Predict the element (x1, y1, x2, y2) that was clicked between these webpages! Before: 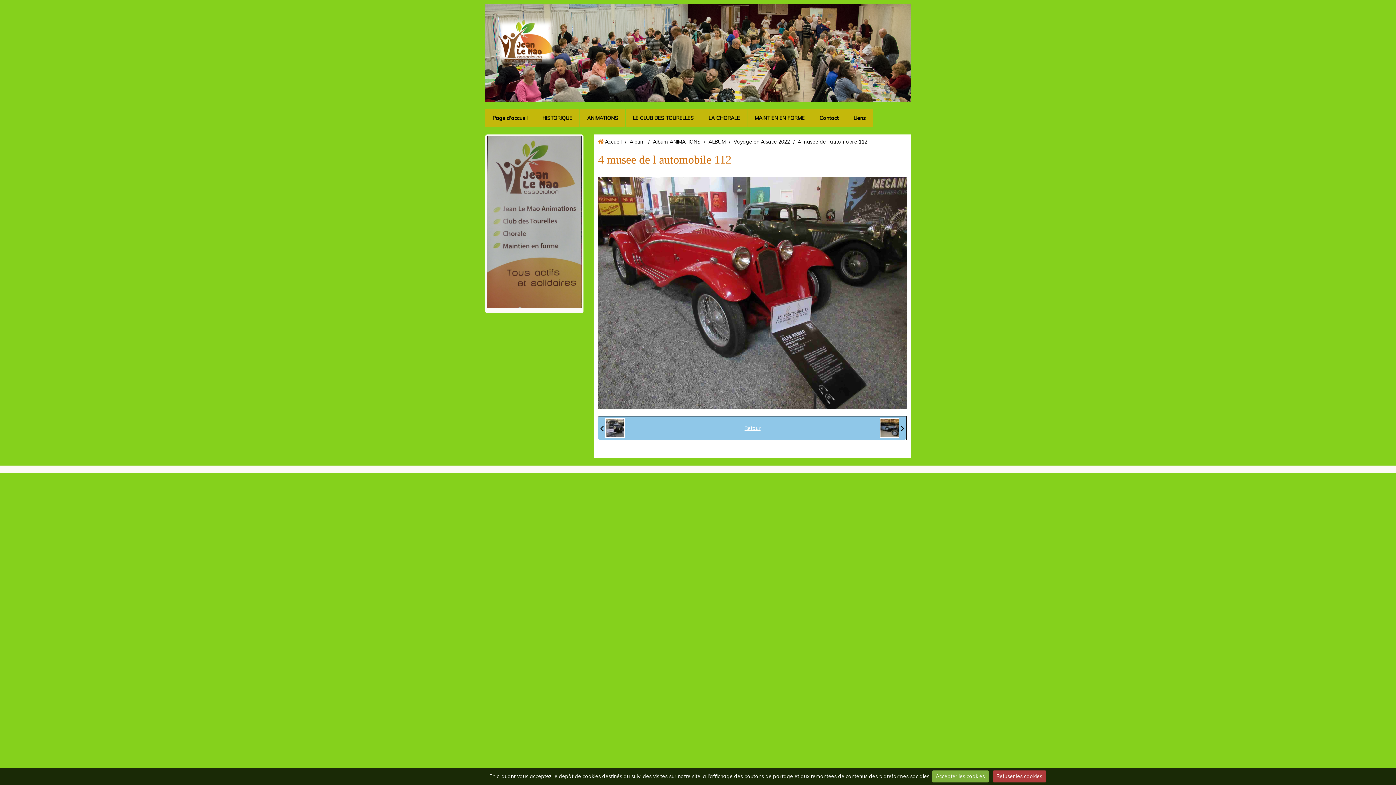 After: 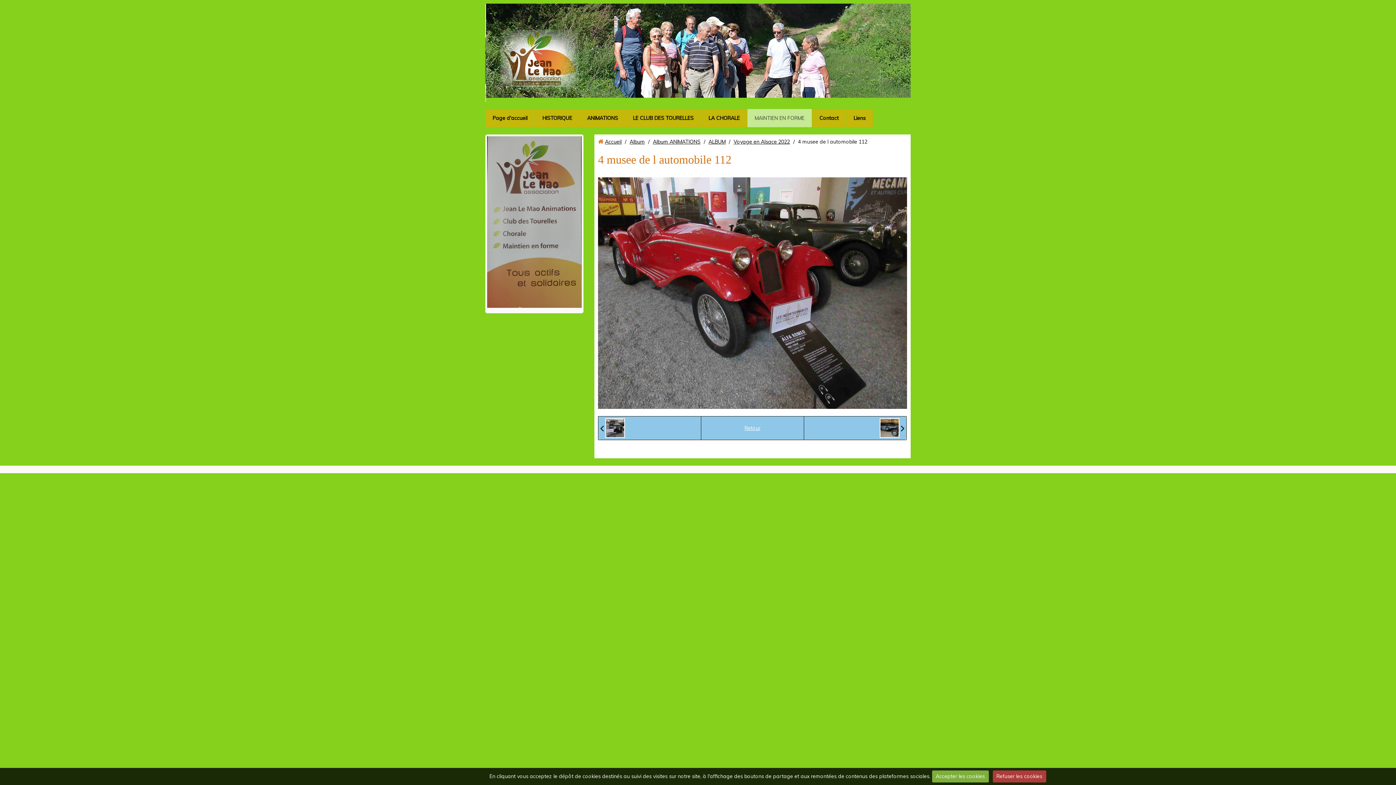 Action: bbox: (747, 109, 812, 127) label: MAINTIEN EN FORME